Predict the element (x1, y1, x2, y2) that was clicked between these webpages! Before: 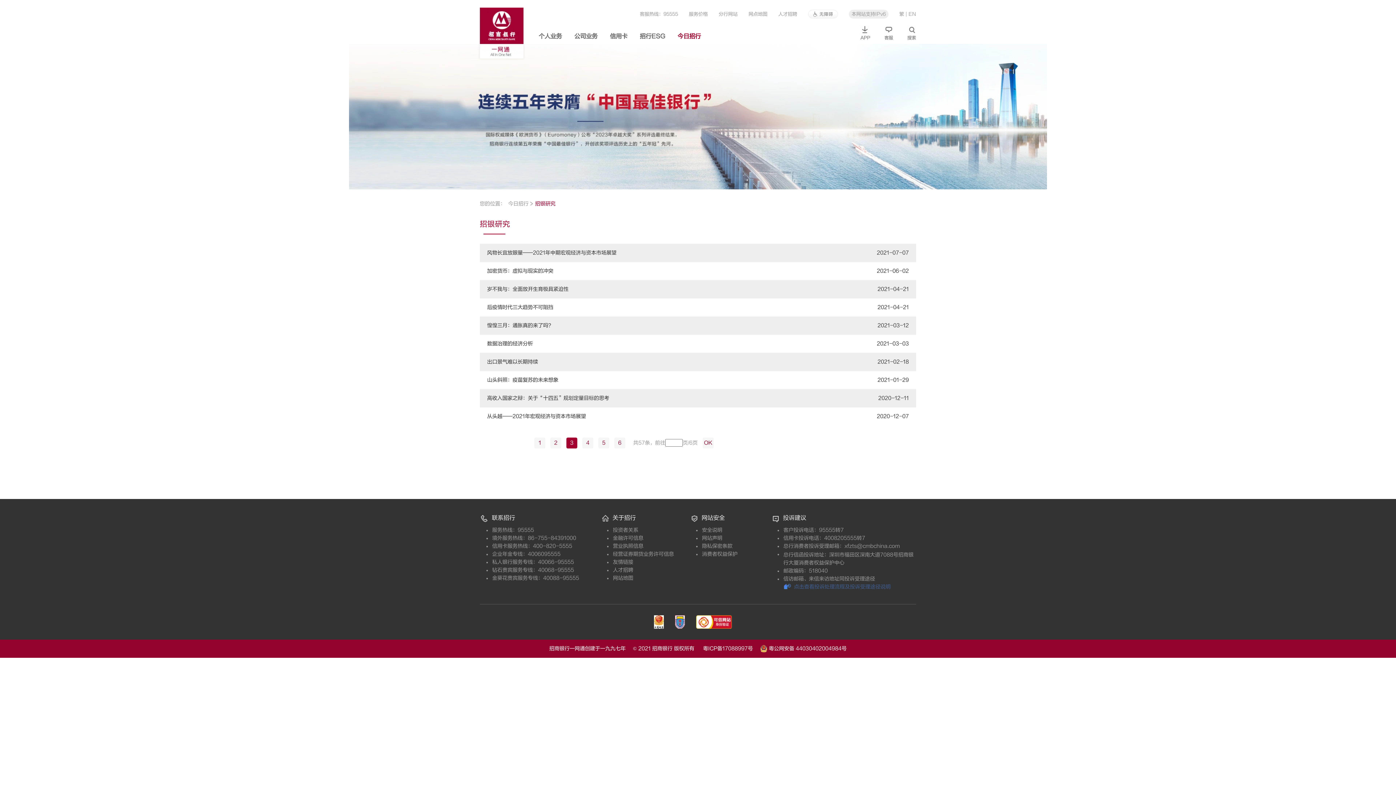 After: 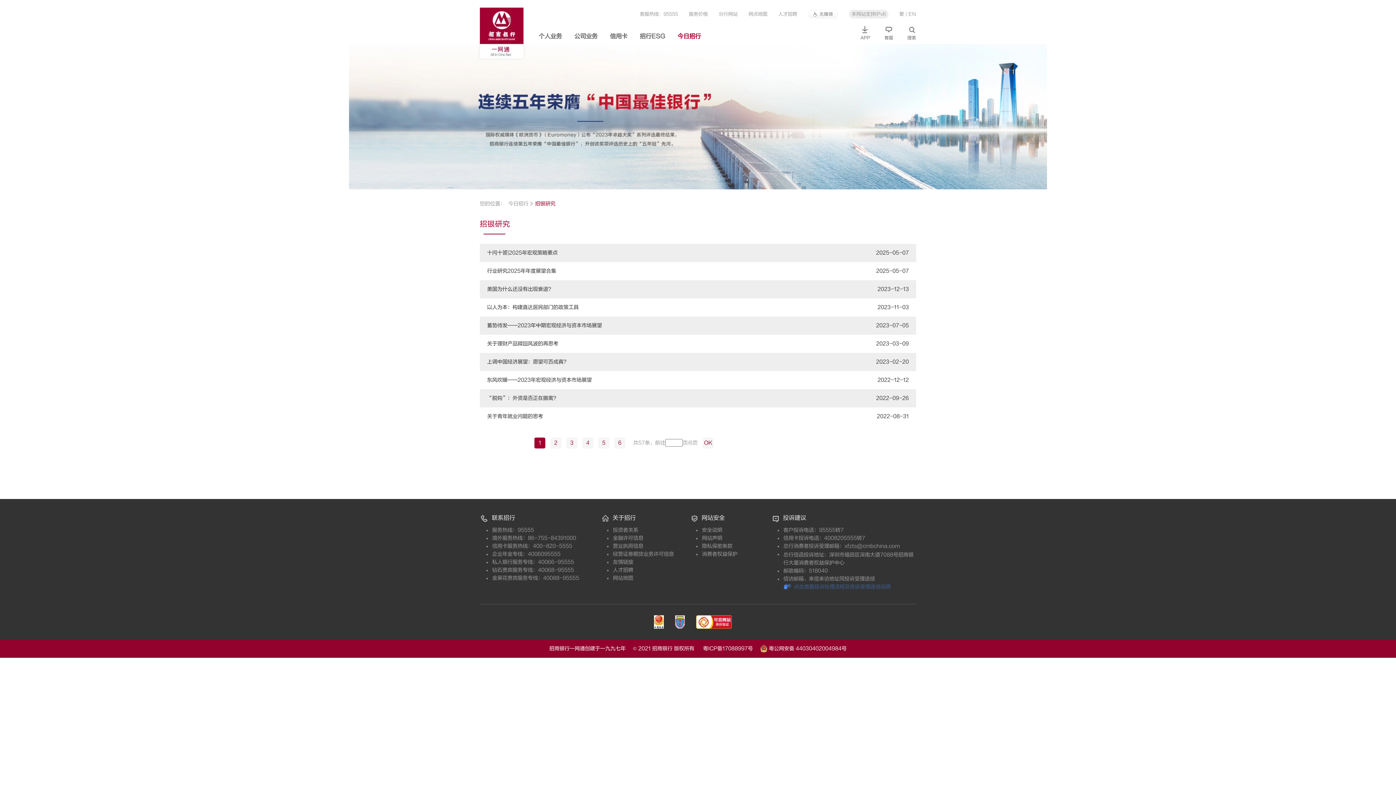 Action: bbox: (702, 437, 713, 448) label: OK